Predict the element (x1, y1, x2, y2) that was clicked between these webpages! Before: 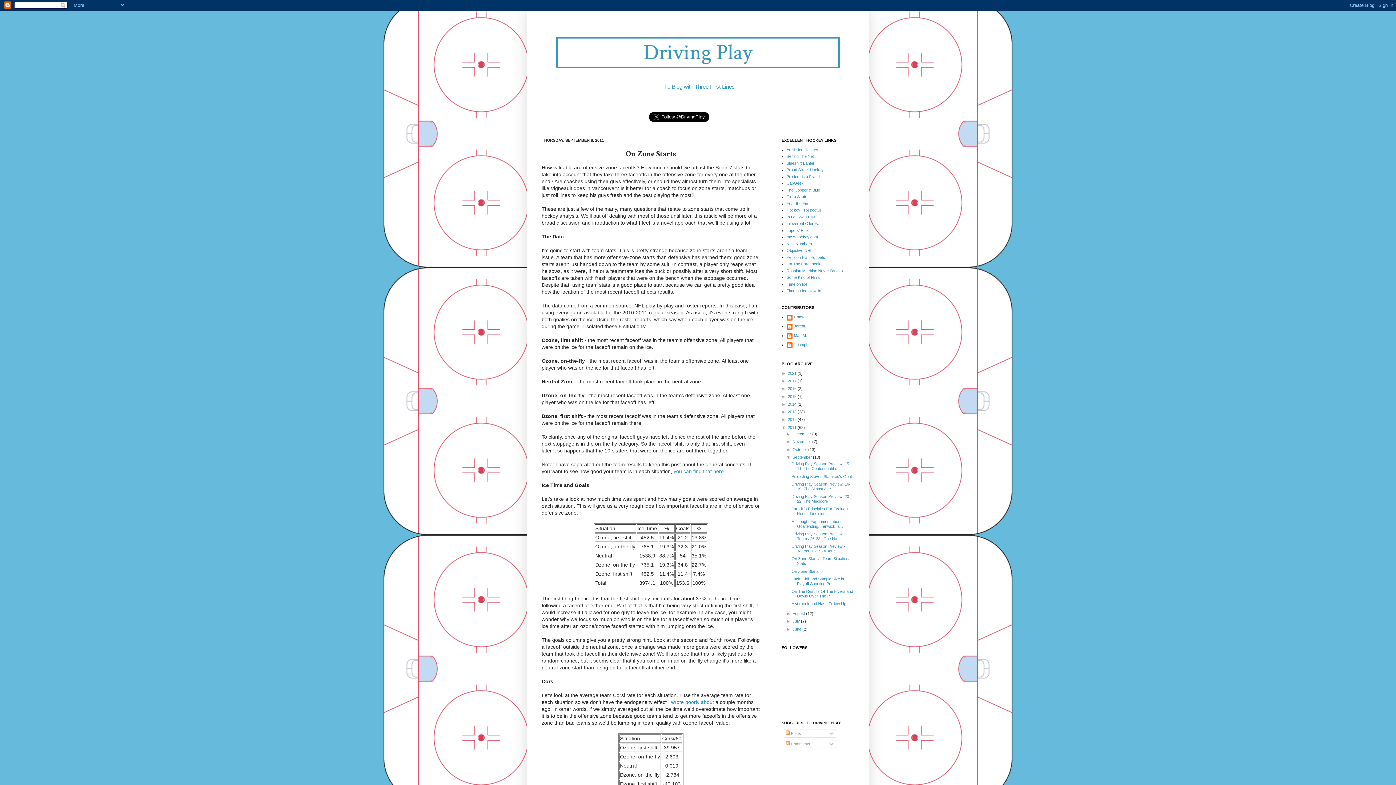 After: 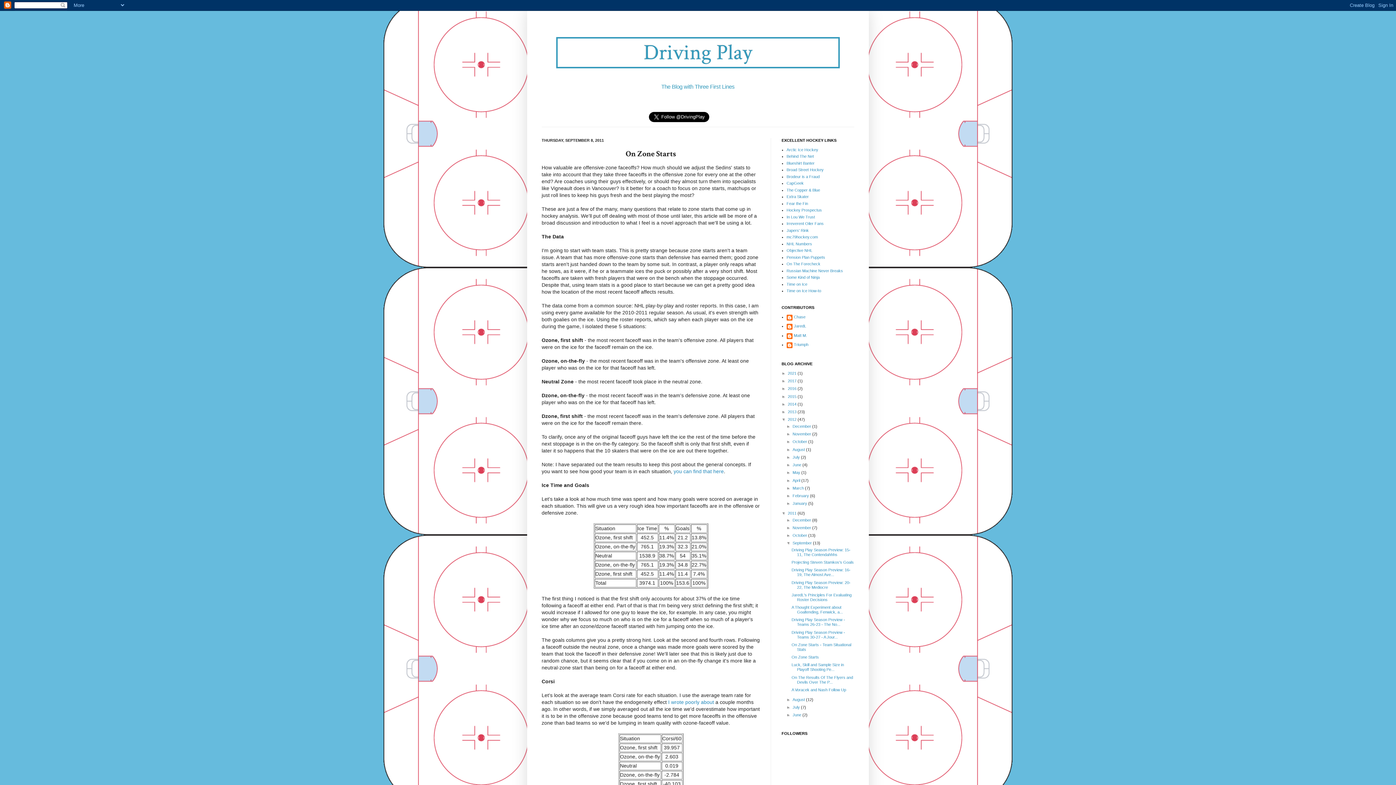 Action: bbox: (781, 417, 788, 421) label: ►  